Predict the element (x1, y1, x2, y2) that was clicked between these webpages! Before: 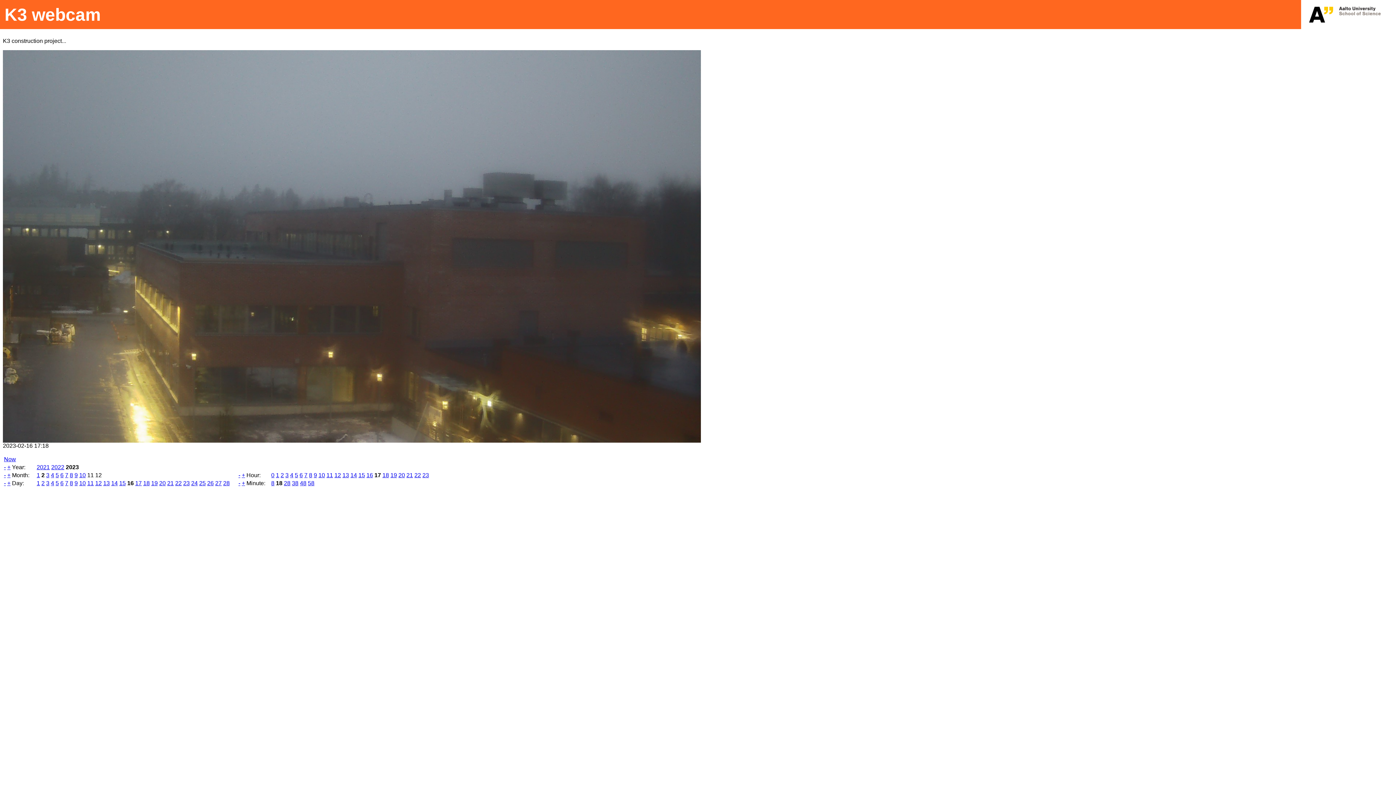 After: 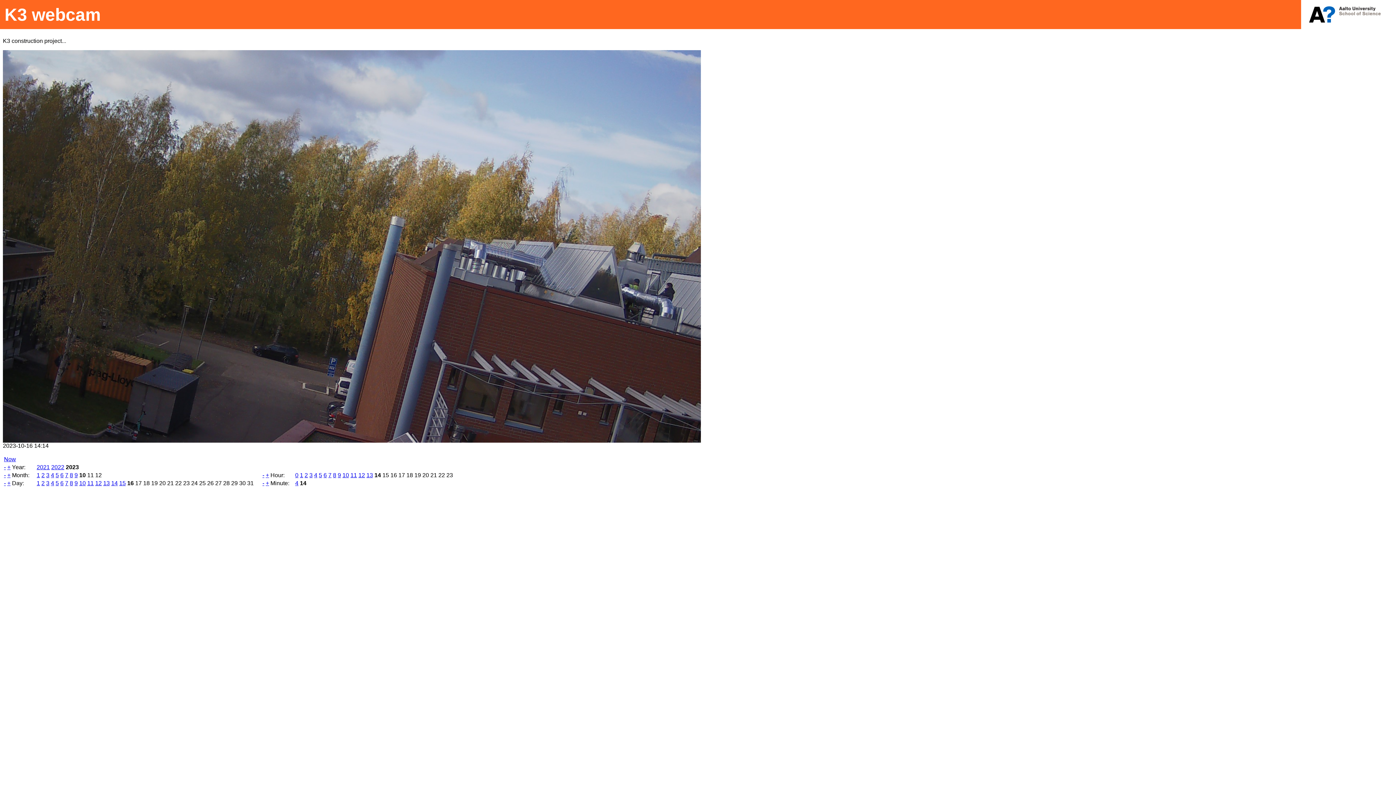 Action: label: 10 bbox: (79, 472, 85, 478)